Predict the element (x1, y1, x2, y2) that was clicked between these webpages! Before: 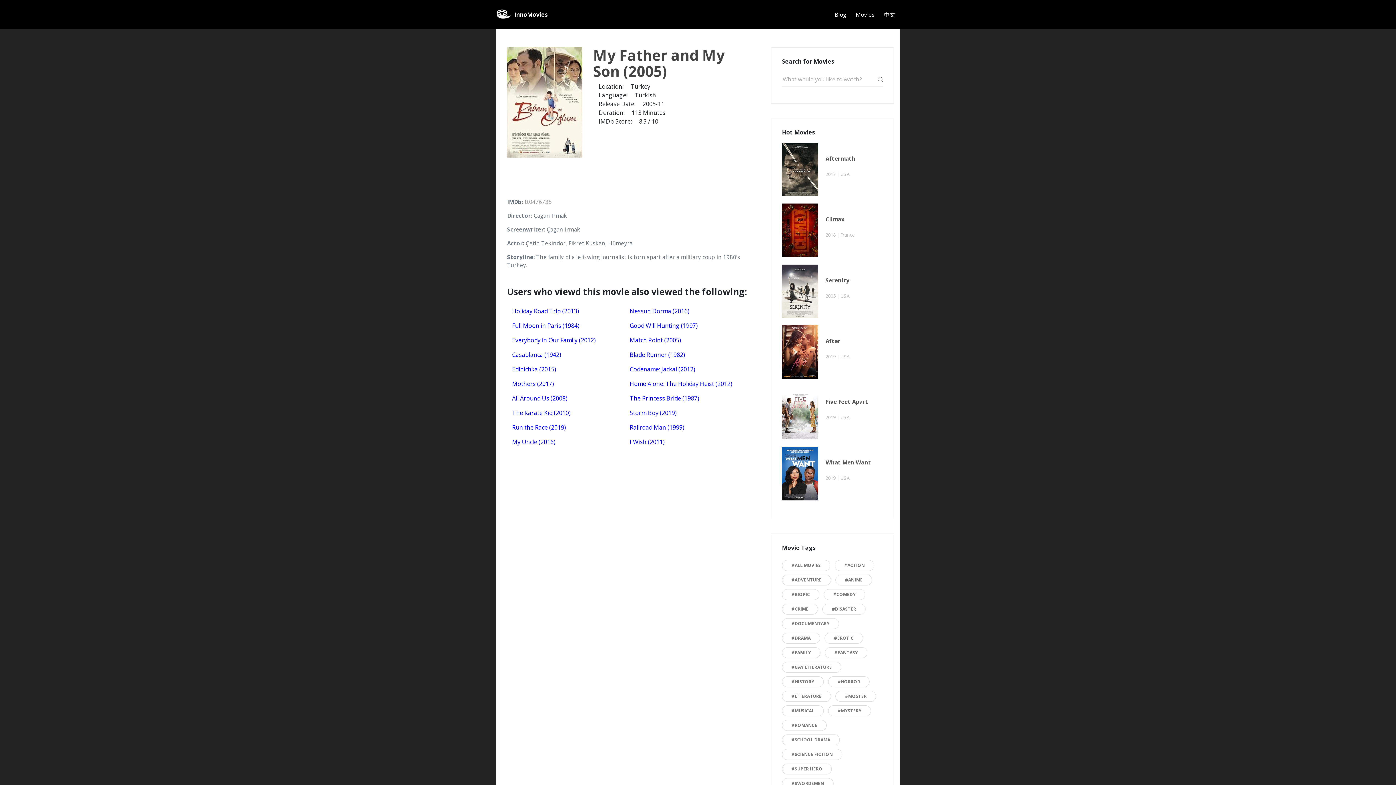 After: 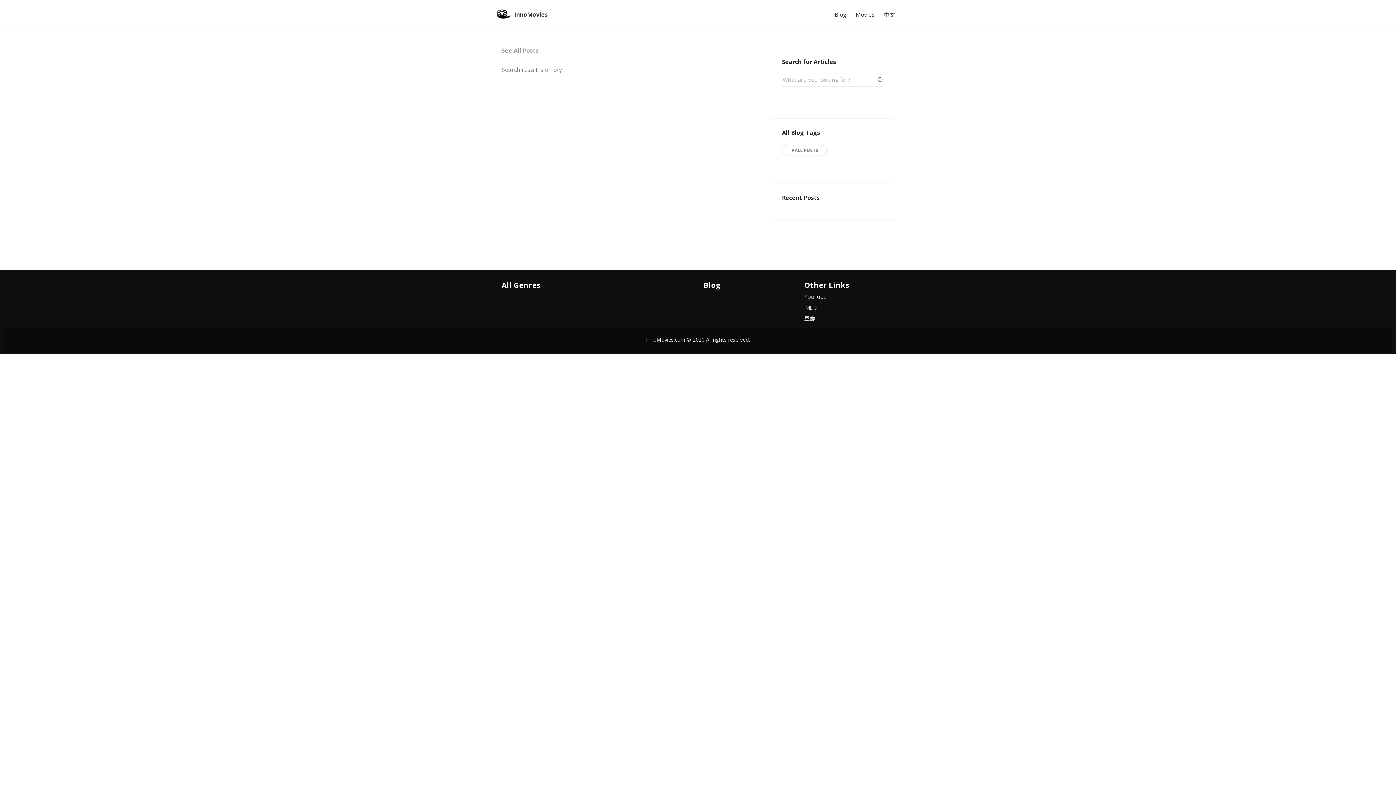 Action: label: Blog bbox: (832, 7, 849, 21)